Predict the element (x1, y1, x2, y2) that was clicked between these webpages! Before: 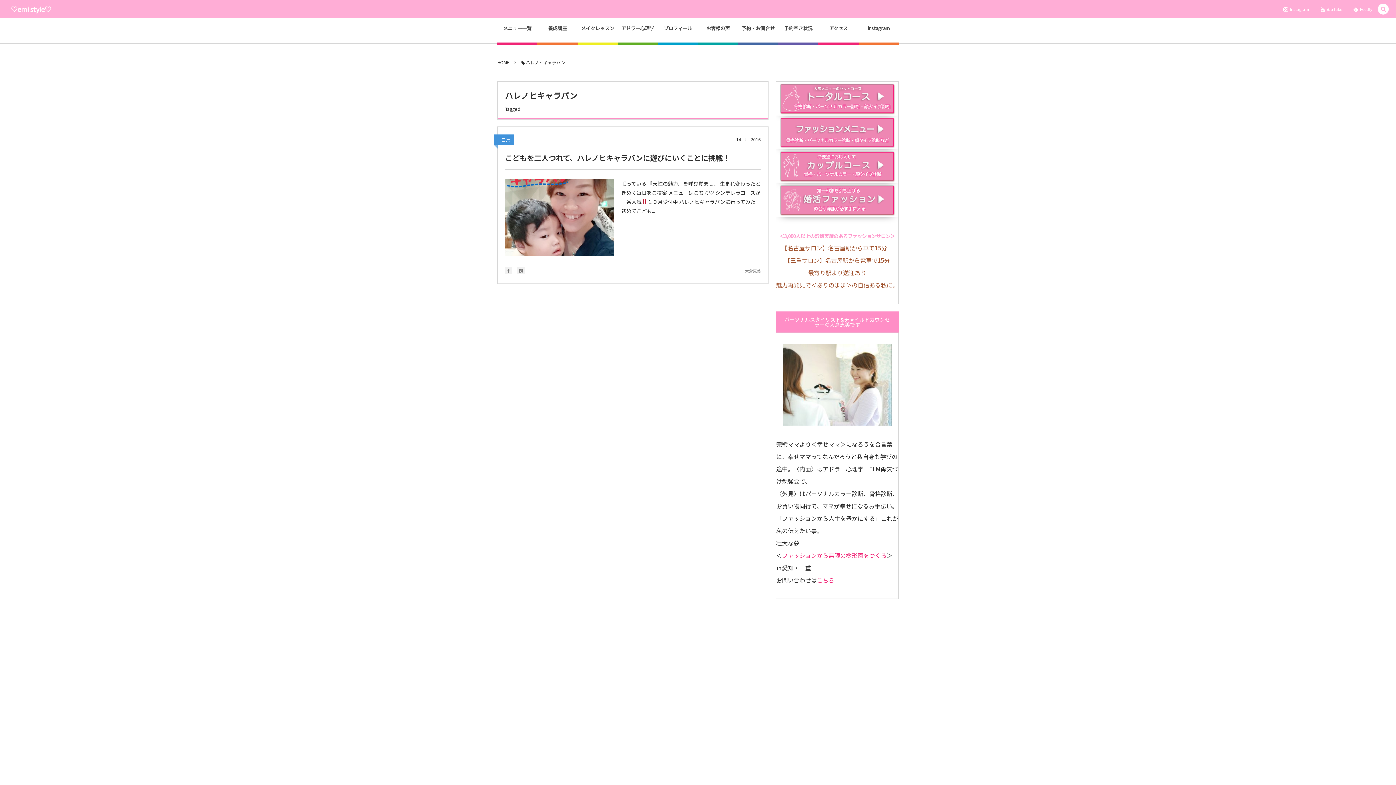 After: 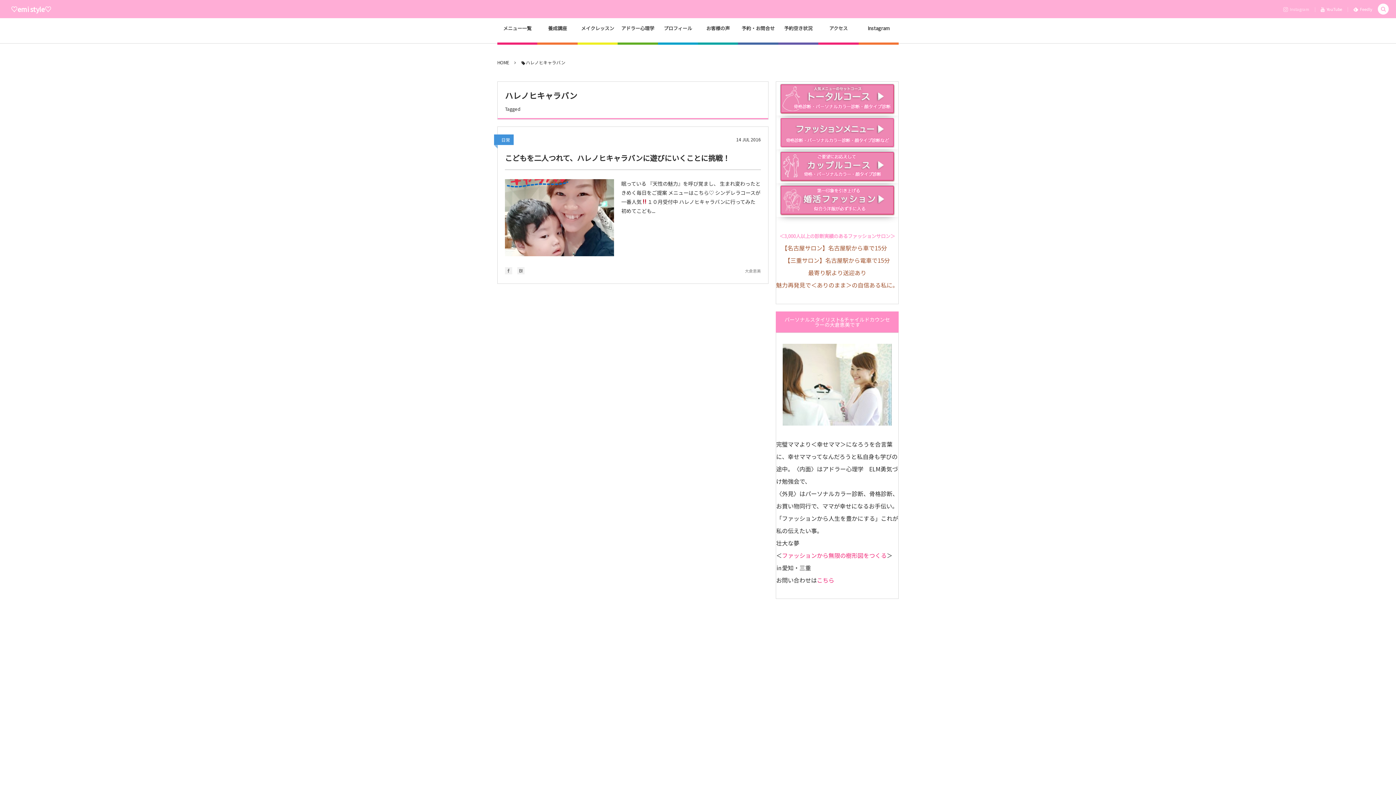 Action: bbox: (1283, 7, 1309, 11) label: Instagram